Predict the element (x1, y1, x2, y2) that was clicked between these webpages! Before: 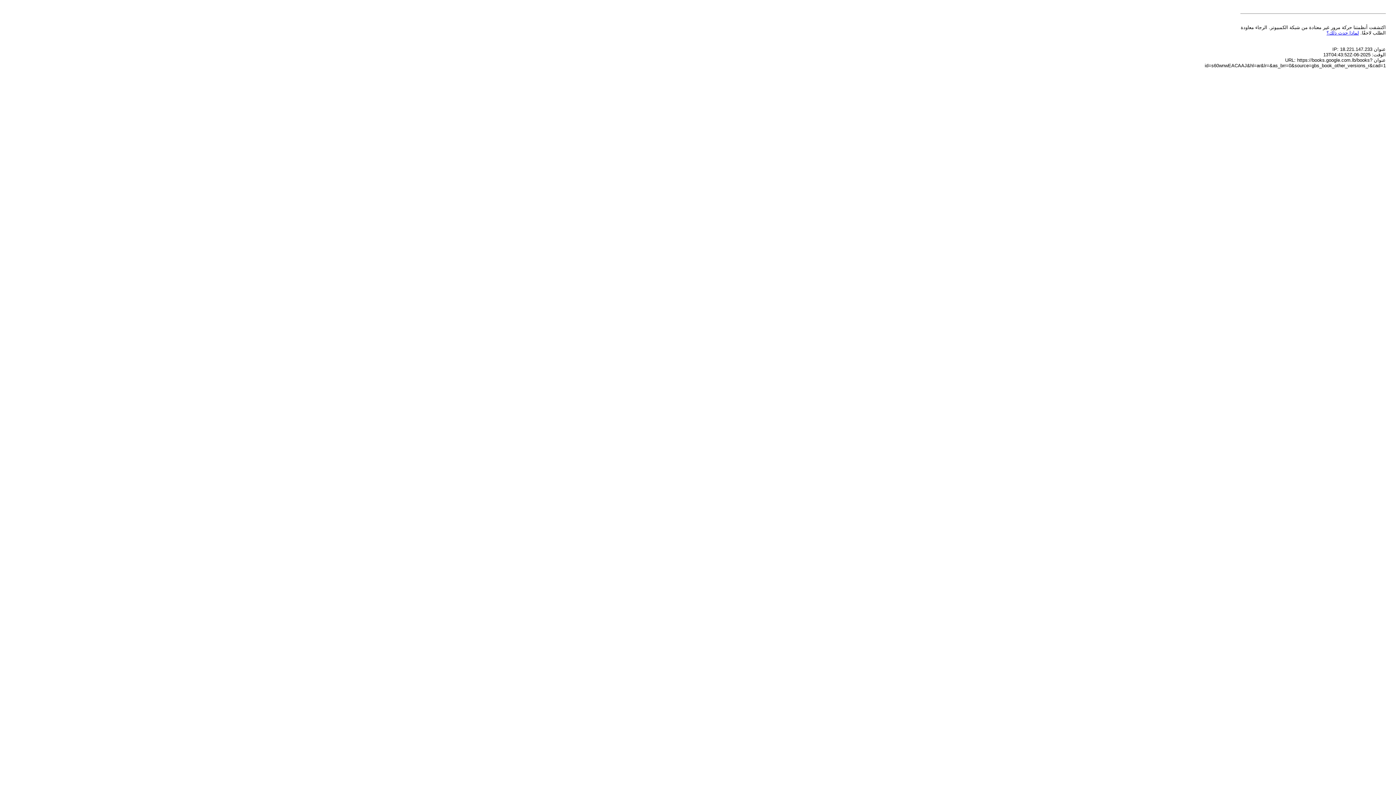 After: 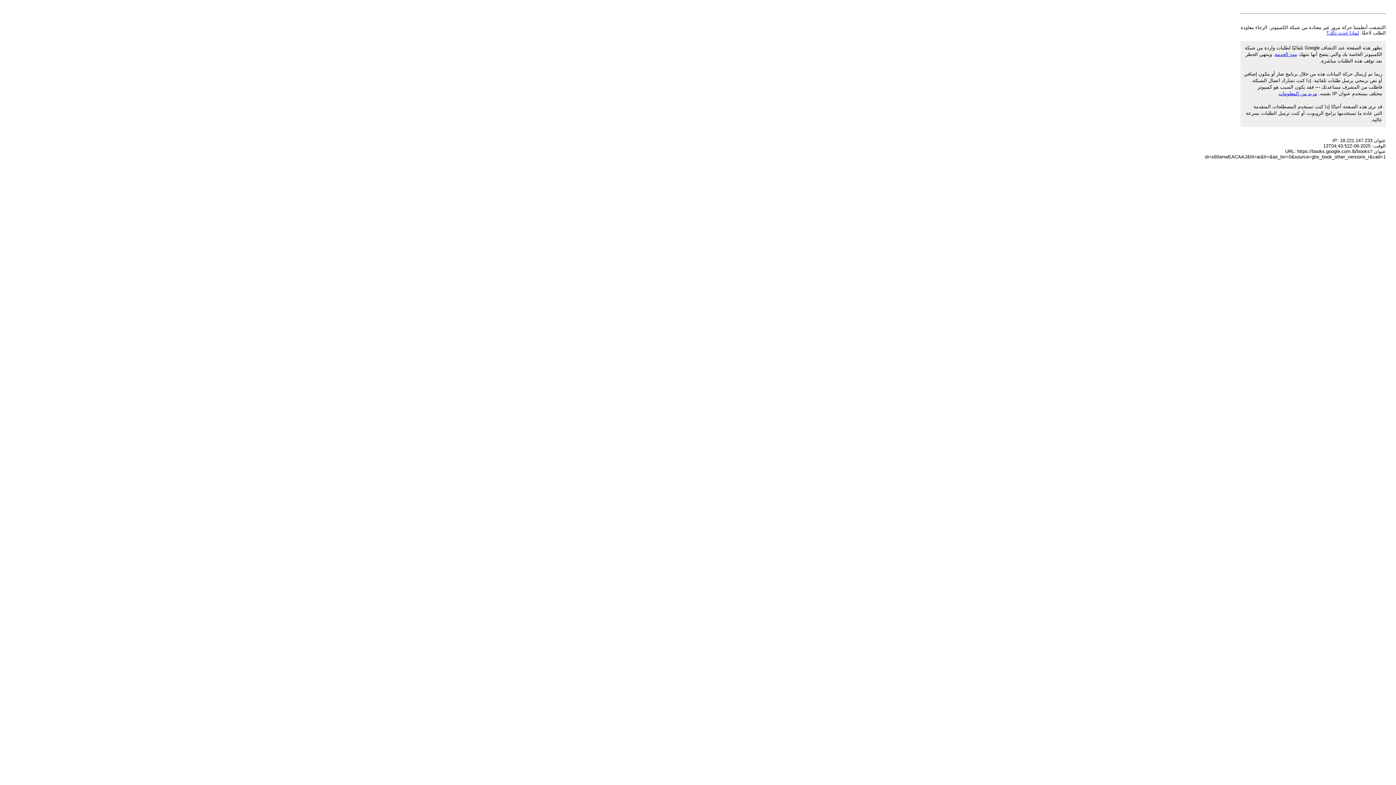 Action: bbox: (1326, 30, 1359, 35) label: لماذا حدث ذلك؟